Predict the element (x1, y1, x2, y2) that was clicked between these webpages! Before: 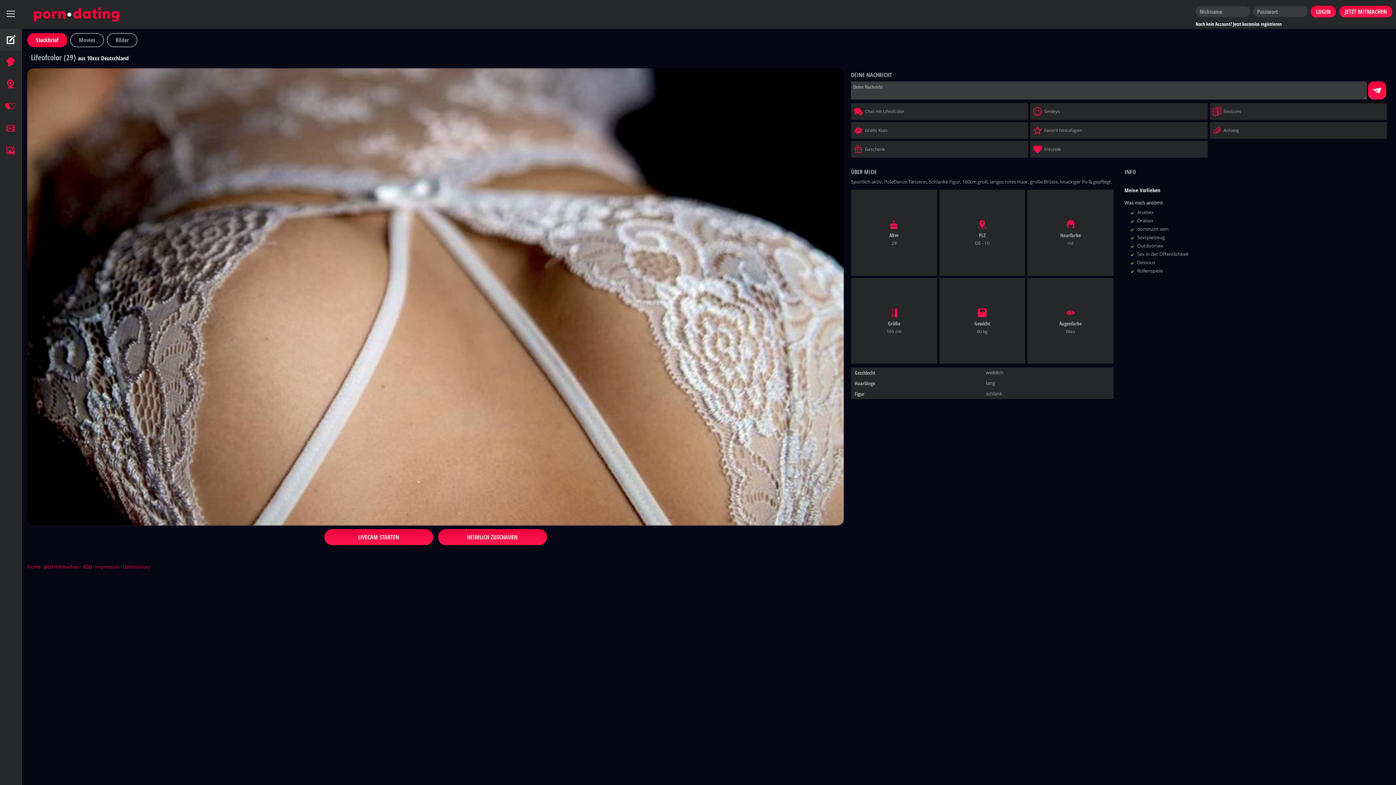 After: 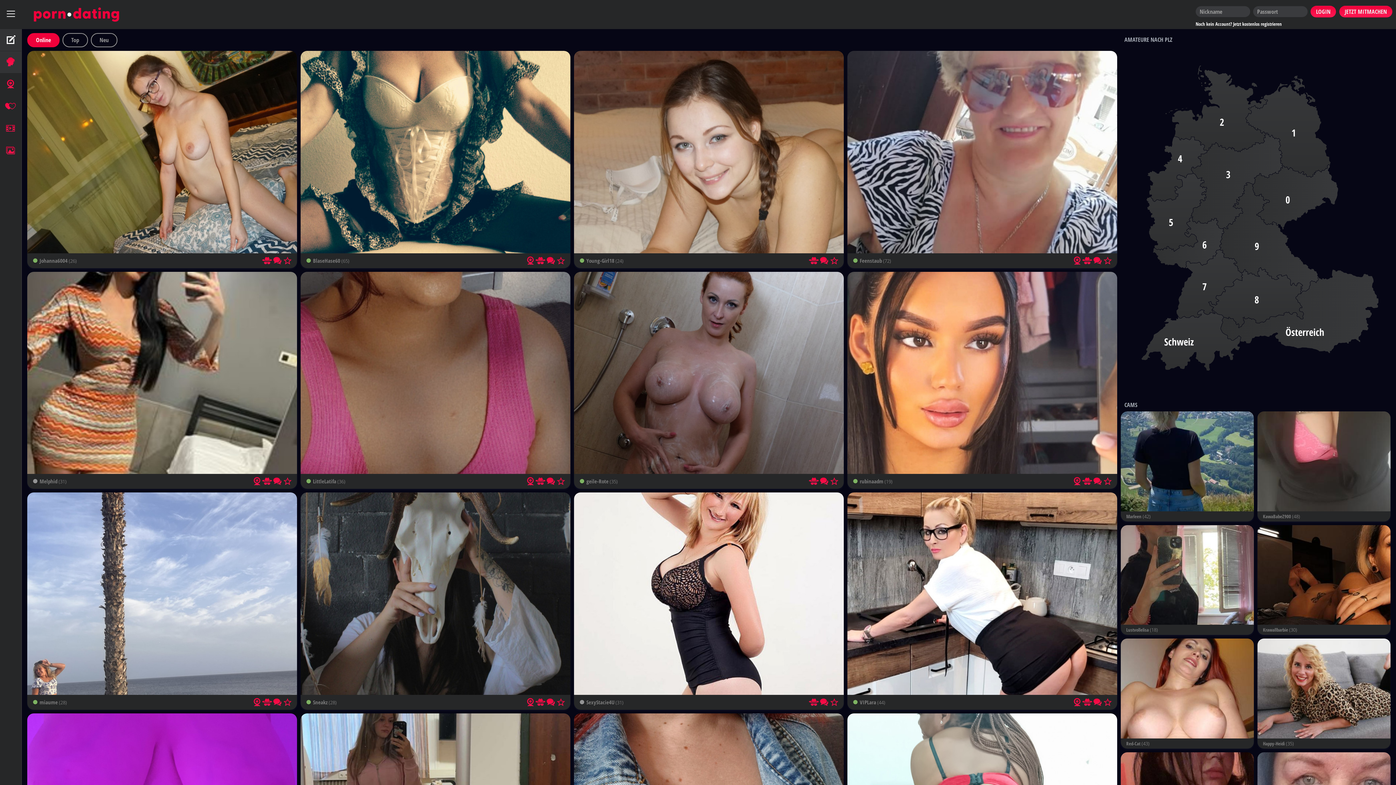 Action: label: Home bbox: (27, 563, 40, 570)